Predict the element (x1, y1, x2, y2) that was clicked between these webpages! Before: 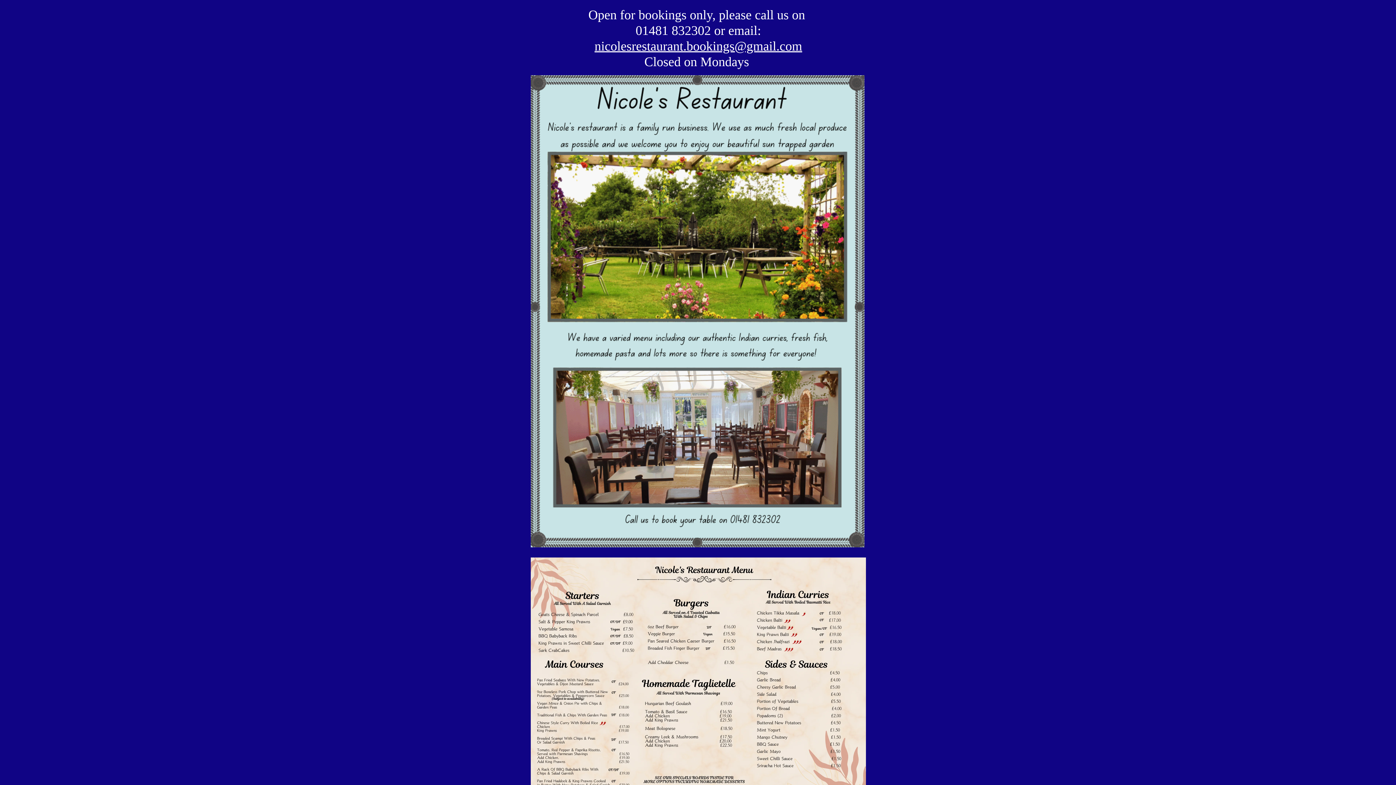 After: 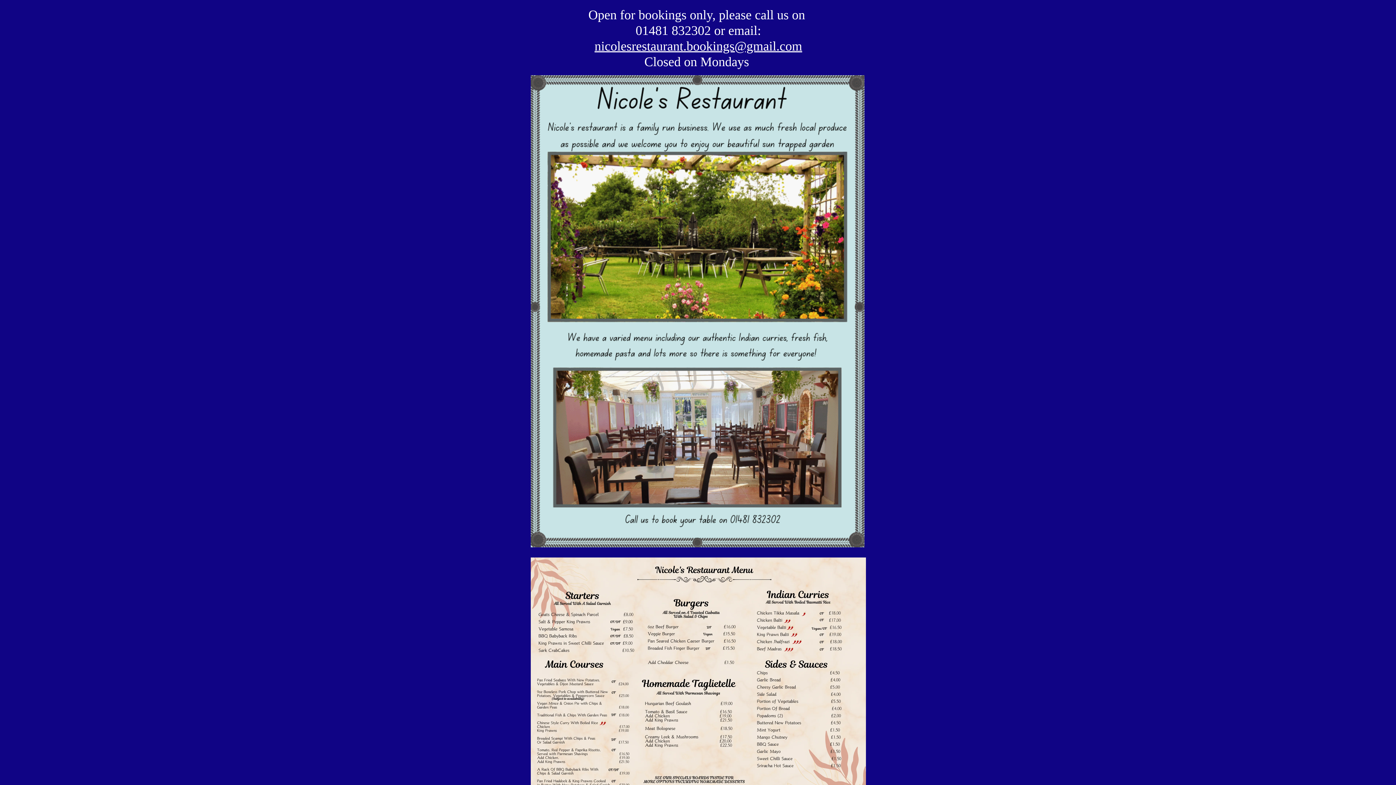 Action: label: nicolesrestaurant.bookings@gmail.com bbox: (594, 38, 802, 53)